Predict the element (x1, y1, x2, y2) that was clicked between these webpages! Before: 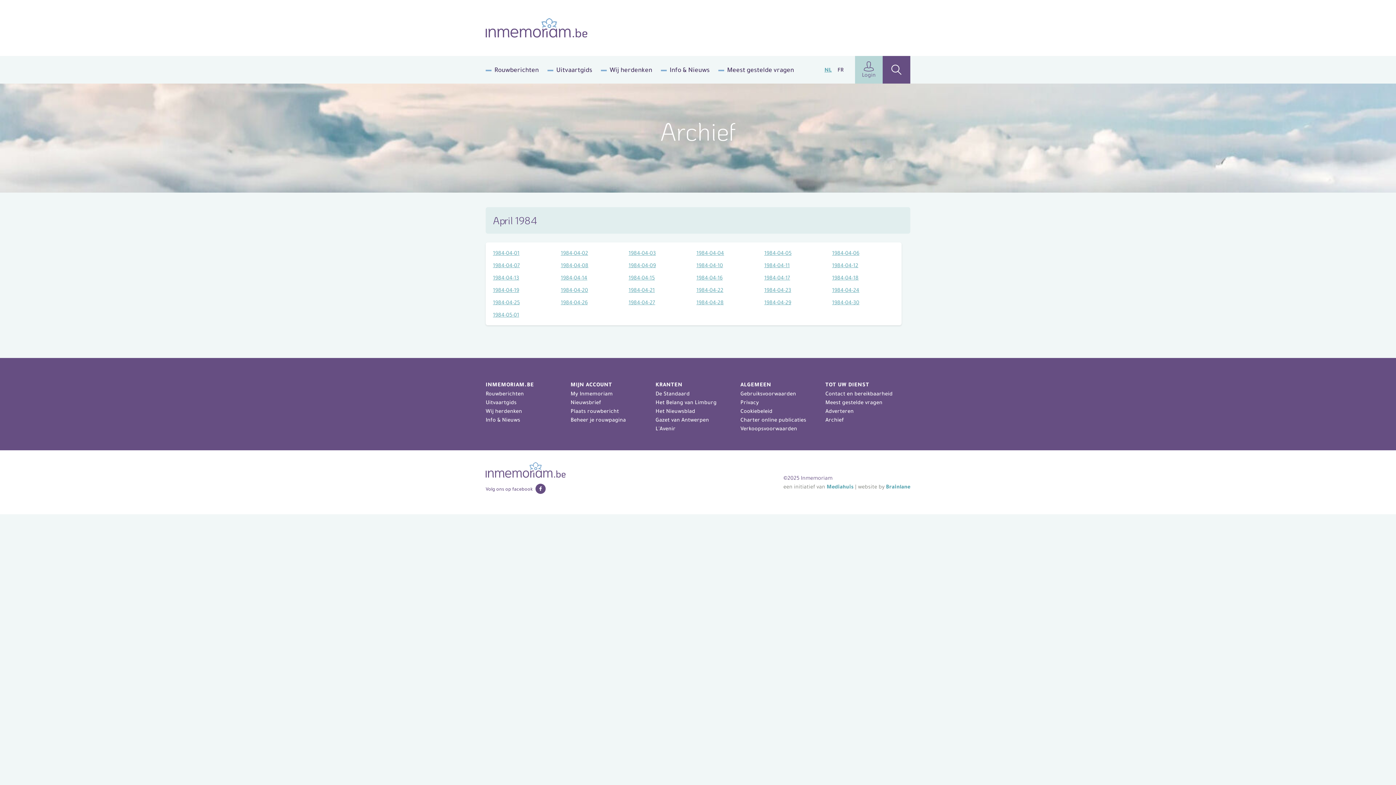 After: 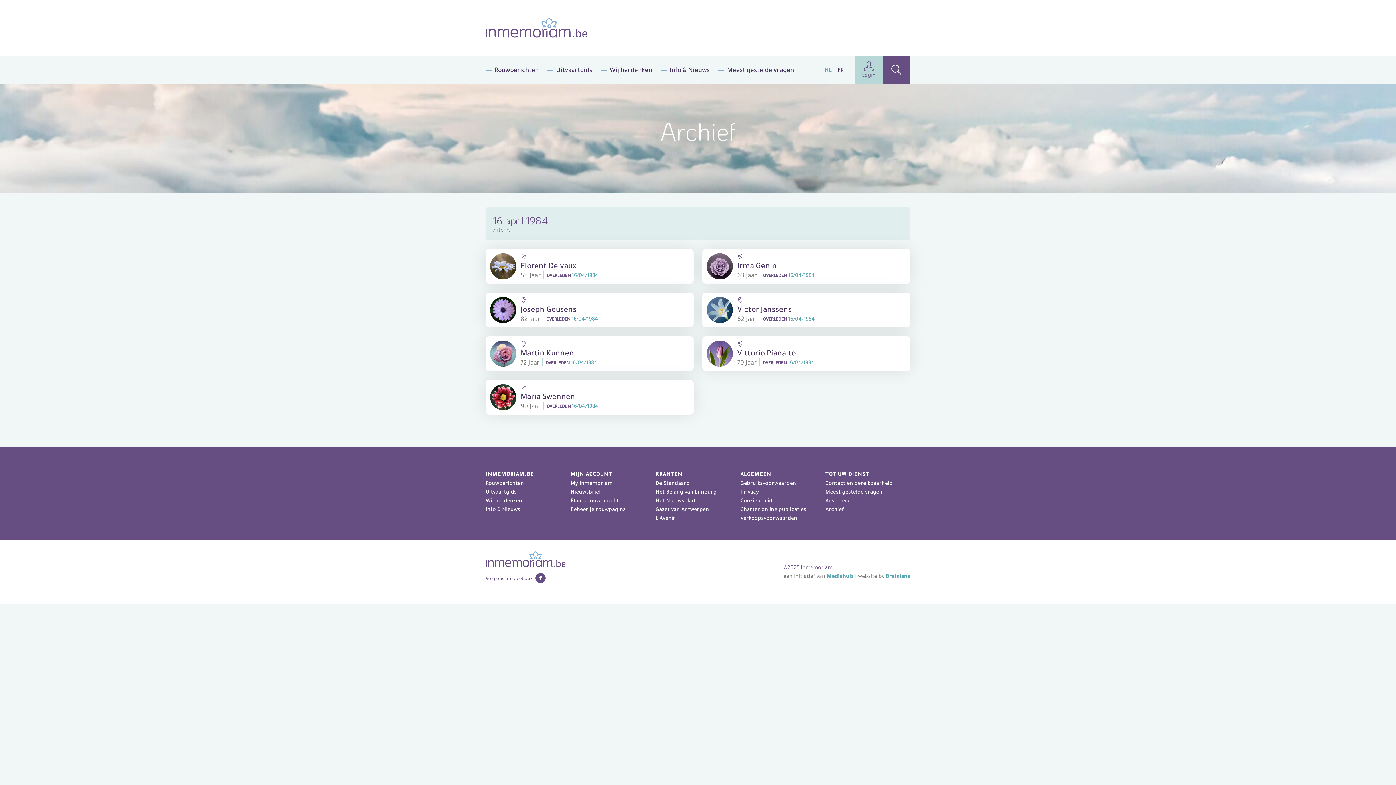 Action: label: 1984-04-16 bbox: (696, 274, 722, 280)